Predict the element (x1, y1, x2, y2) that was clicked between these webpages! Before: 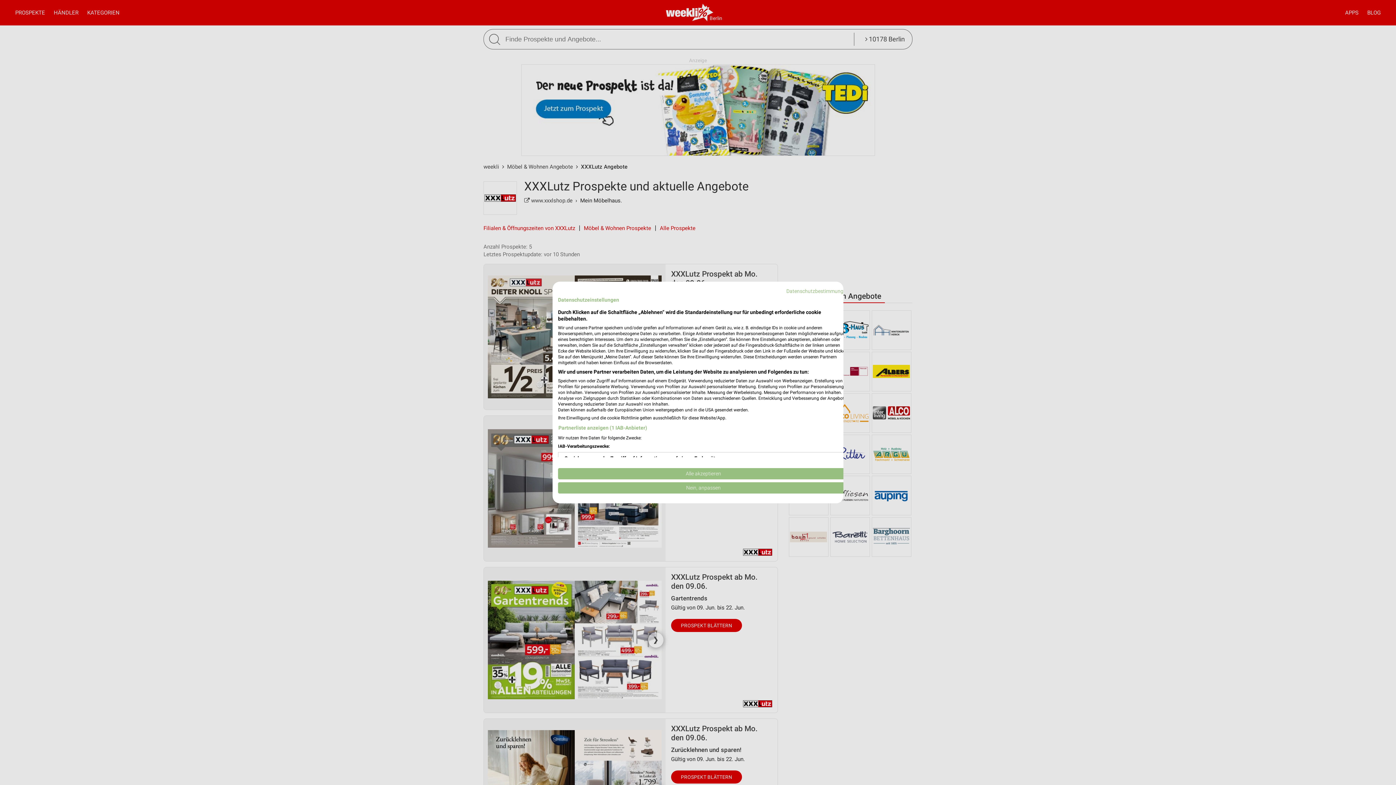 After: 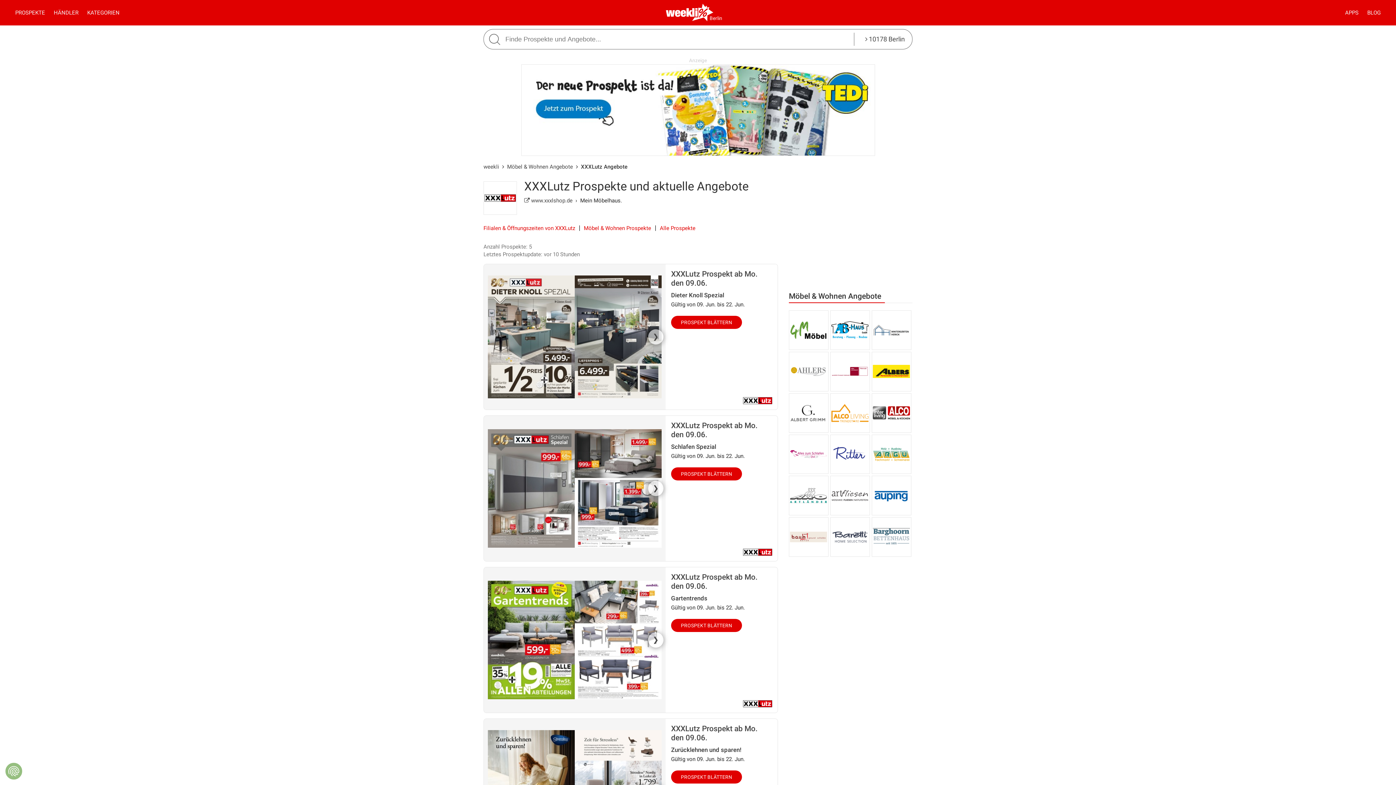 Action: bbox: (558, 468, 849, 479) label: Akzeptieren Sie alle cookies